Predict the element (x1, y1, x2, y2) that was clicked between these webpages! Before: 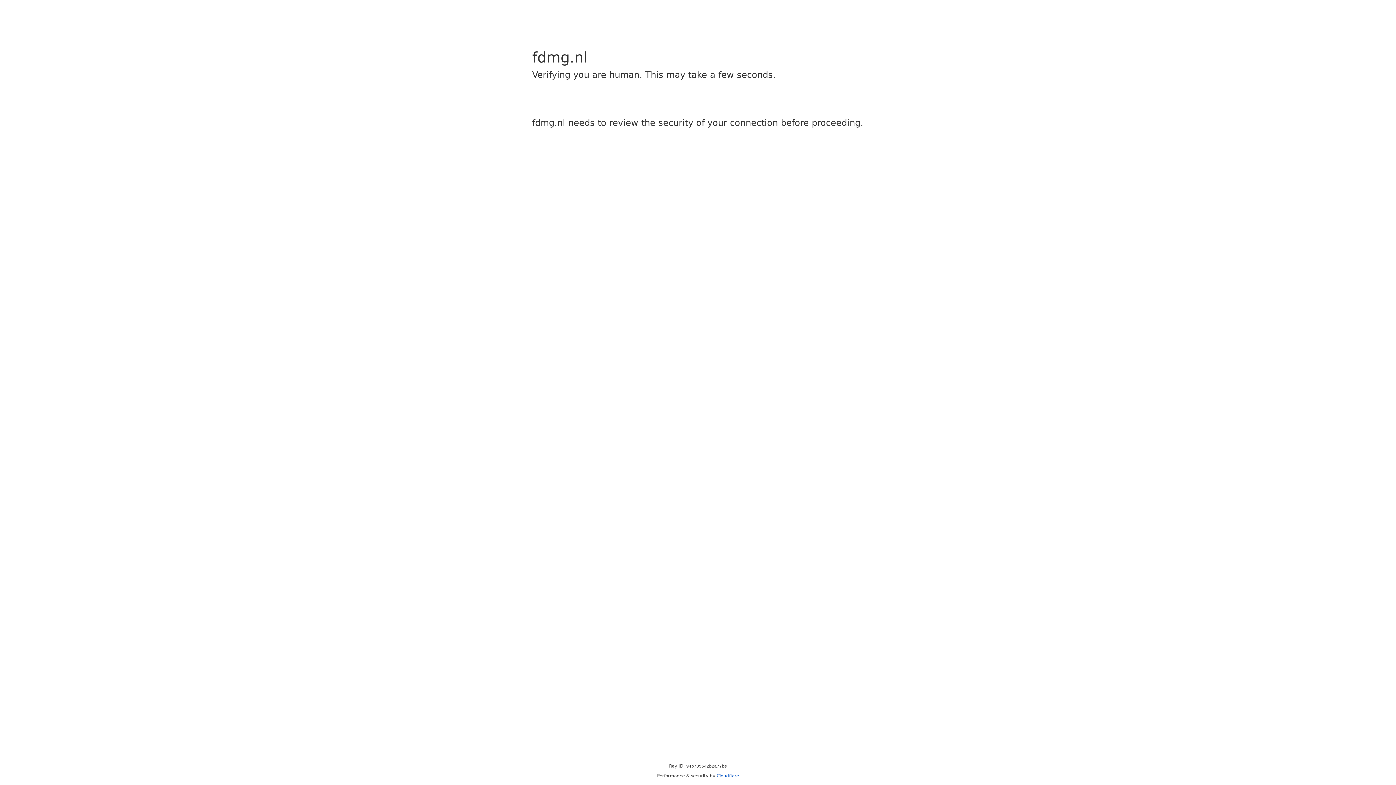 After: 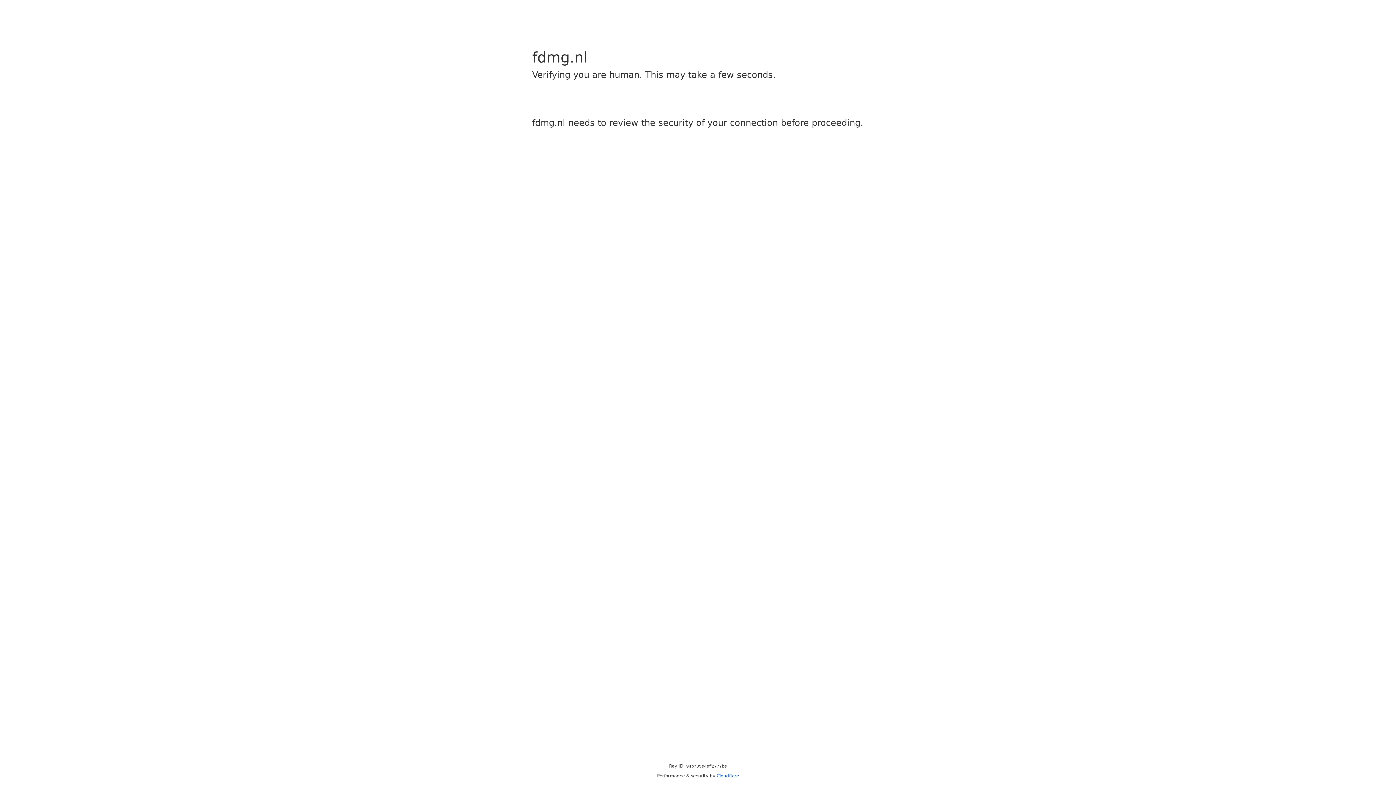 Action: label: Cloudflare bbox: (716, 773, 739, 778)